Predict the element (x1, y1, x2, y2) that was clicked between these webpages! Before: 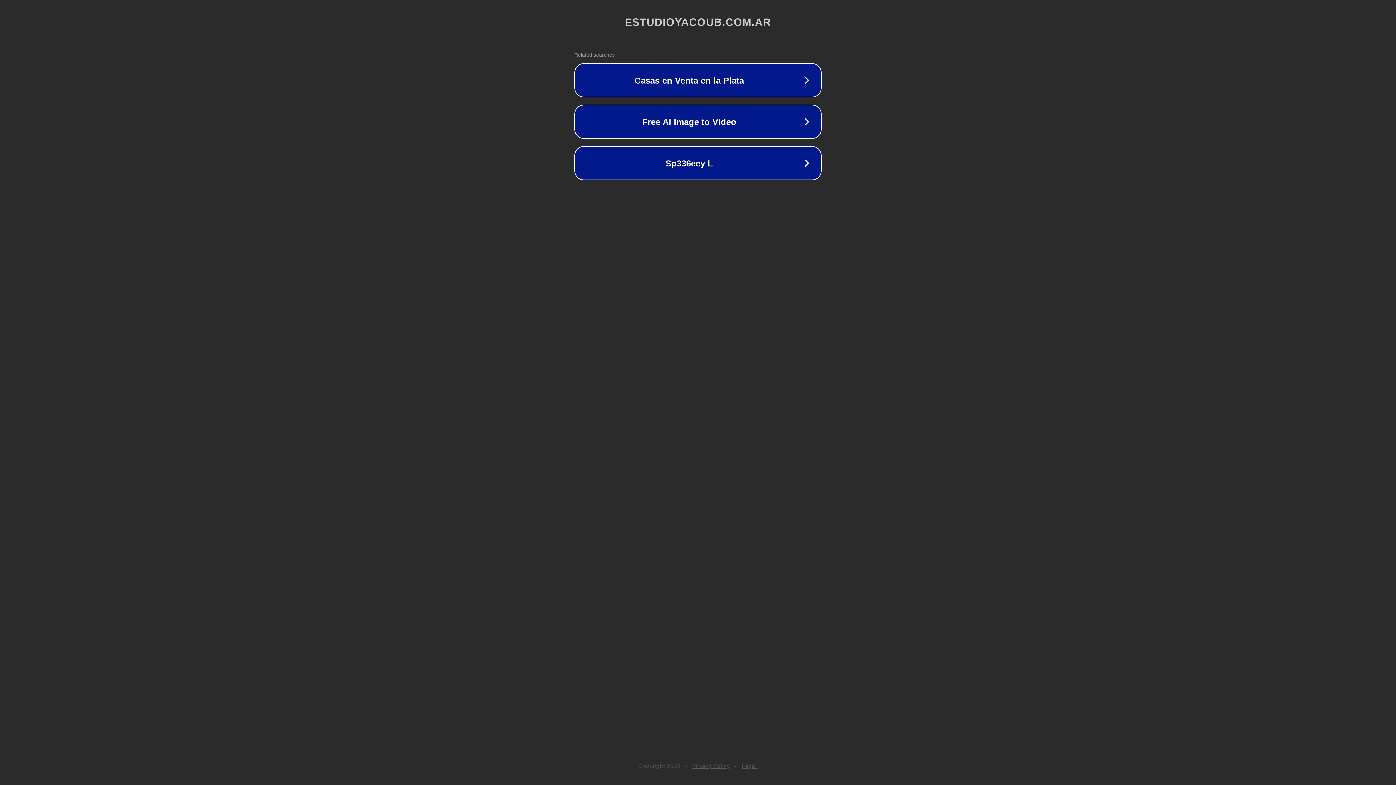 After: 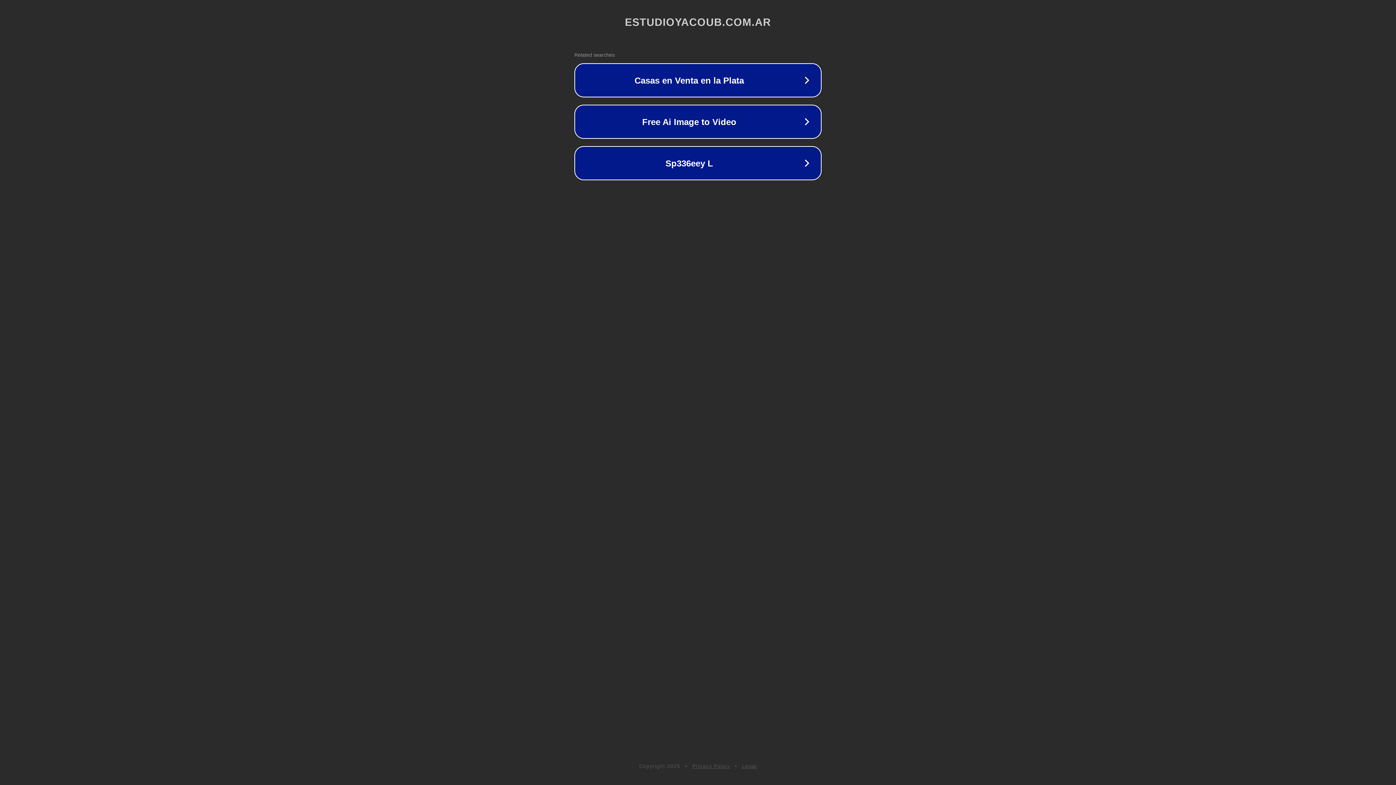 Action: label: Privacy Policy bbox: (692, 763, 730, 769)